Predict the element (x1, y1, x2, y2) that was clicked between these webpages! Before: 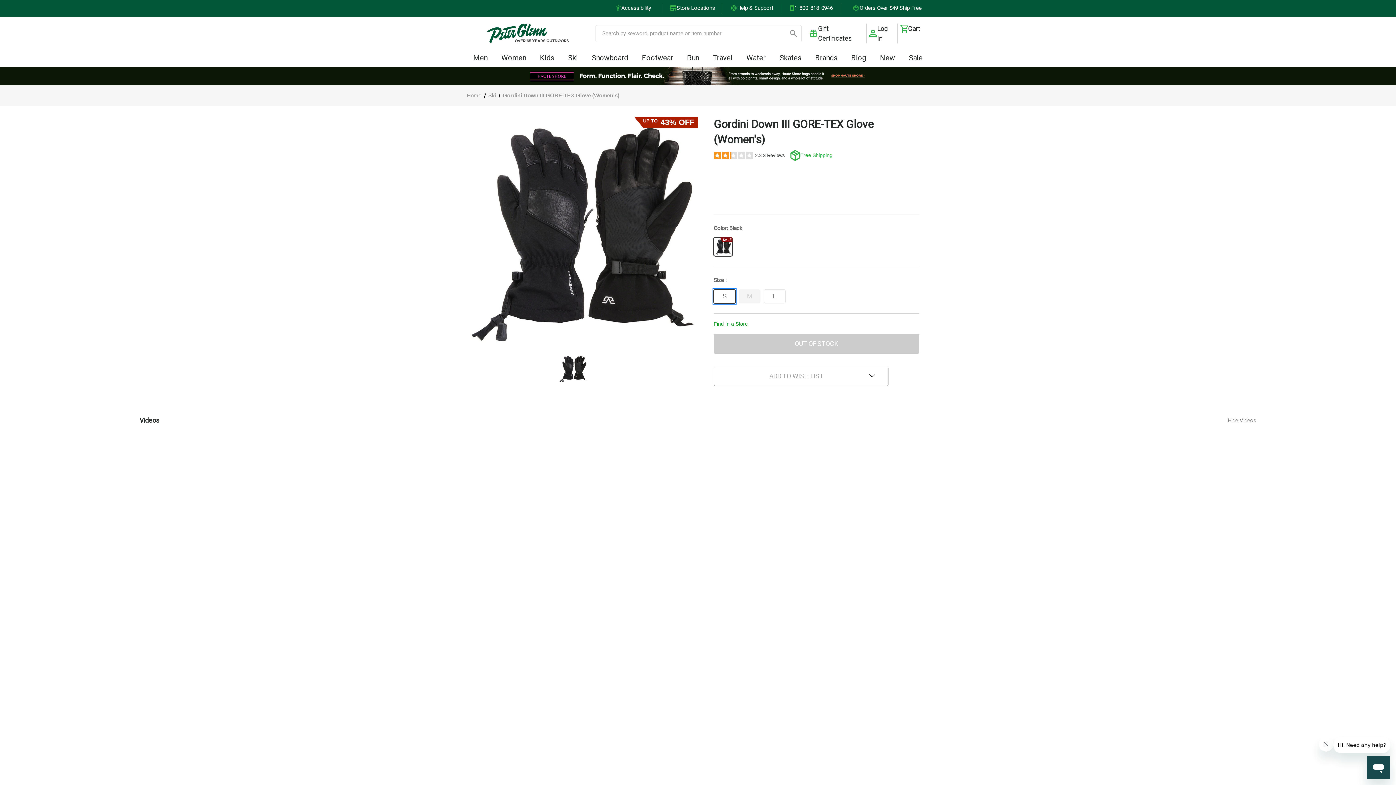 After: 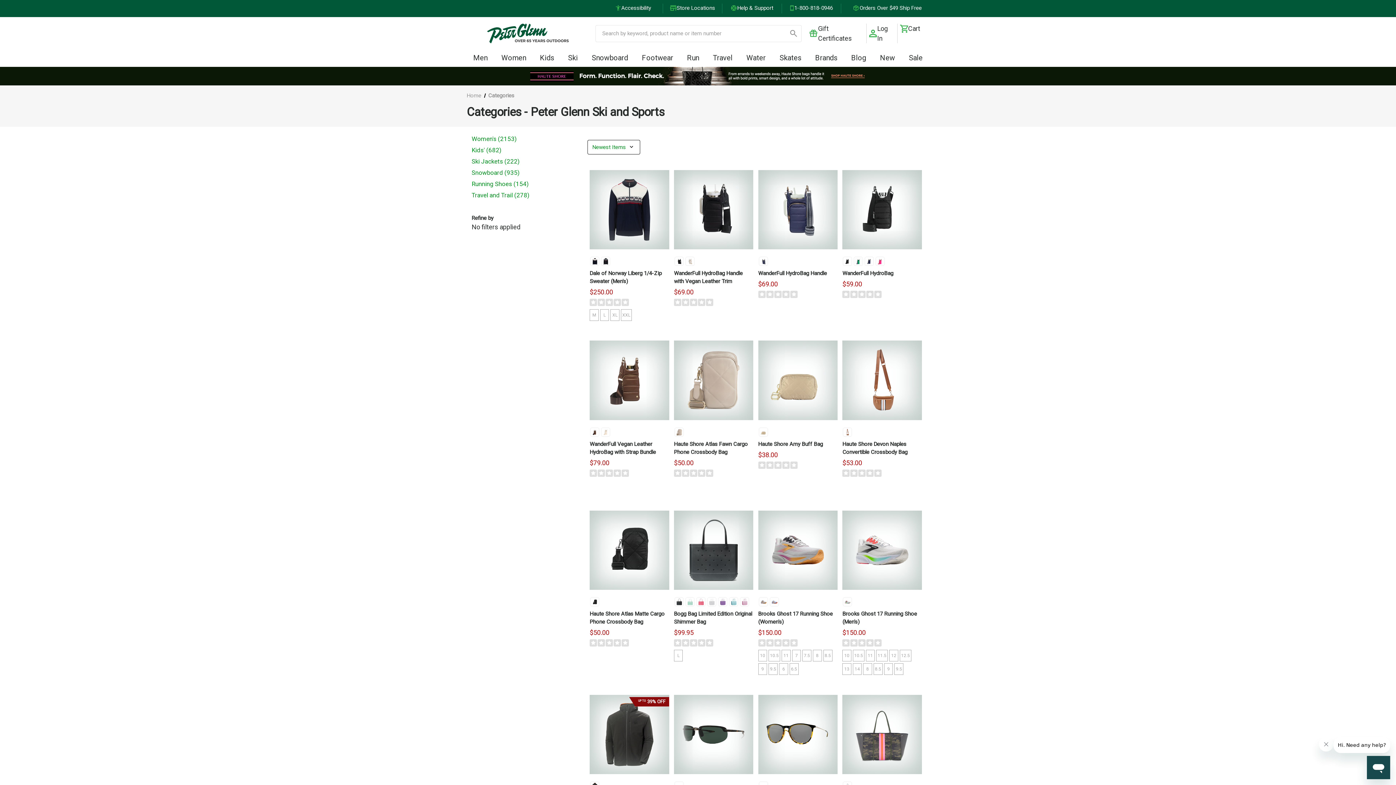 Action: label: New bbox: (880, 49, 895, 65)